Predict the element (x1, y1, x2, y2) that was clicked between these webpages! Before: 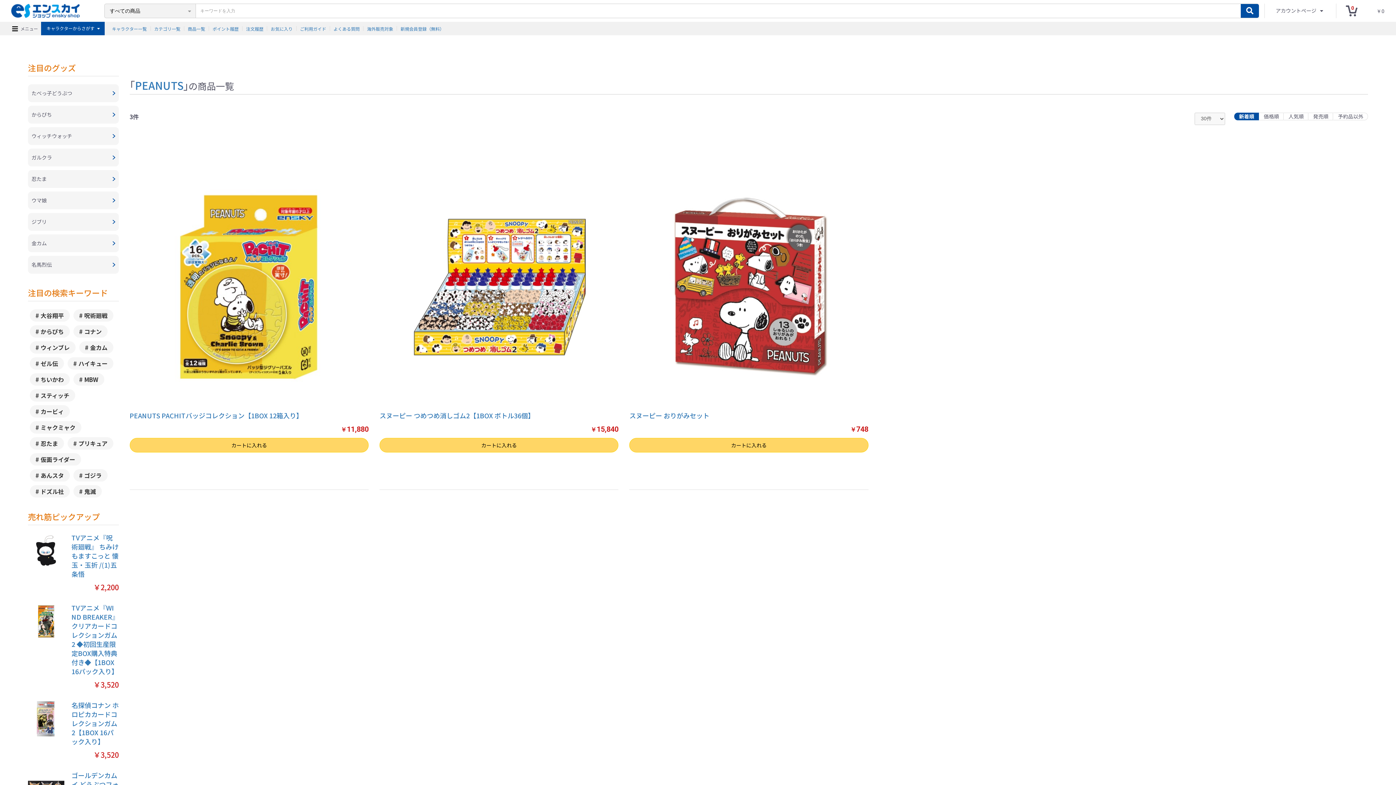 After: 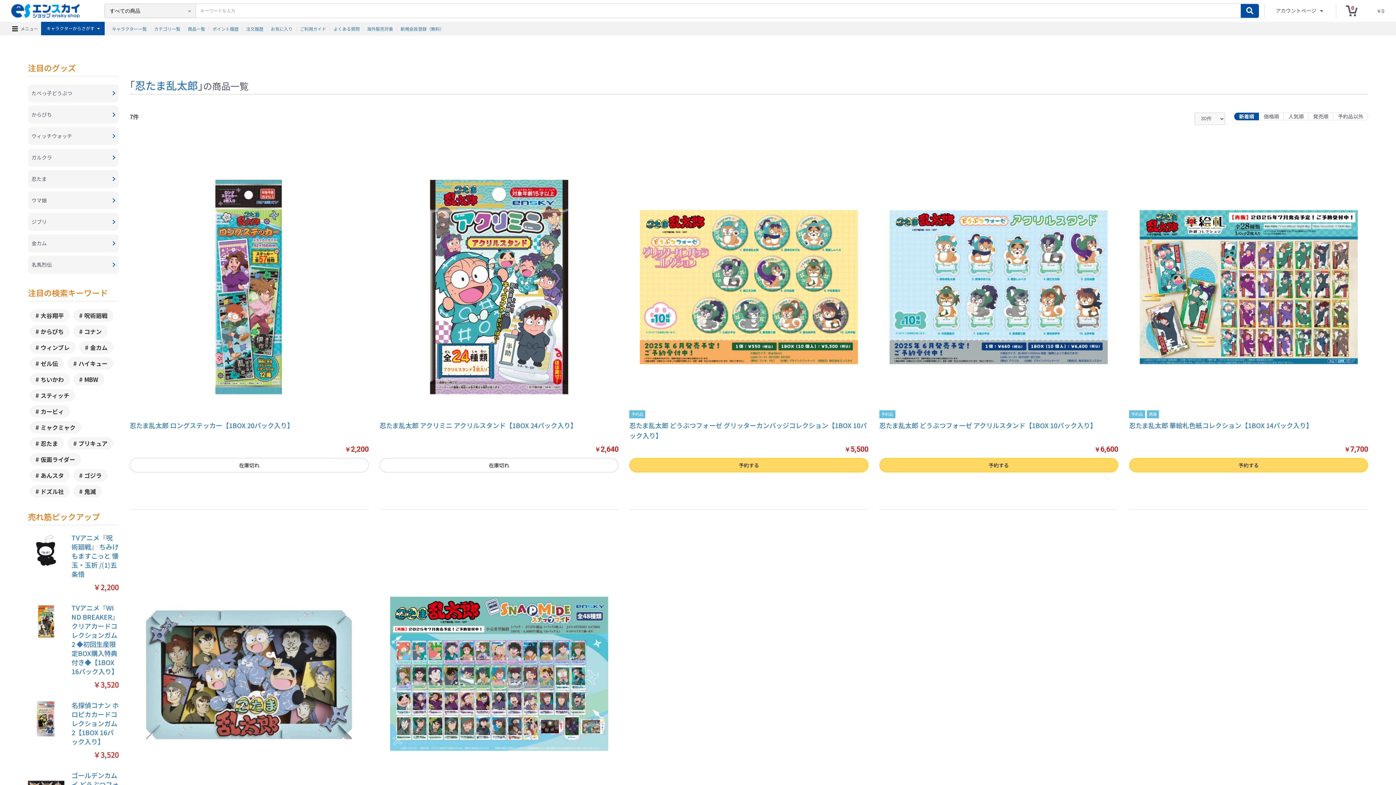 Action: bbox: (27, 170, 118, 187) label: 忍たま